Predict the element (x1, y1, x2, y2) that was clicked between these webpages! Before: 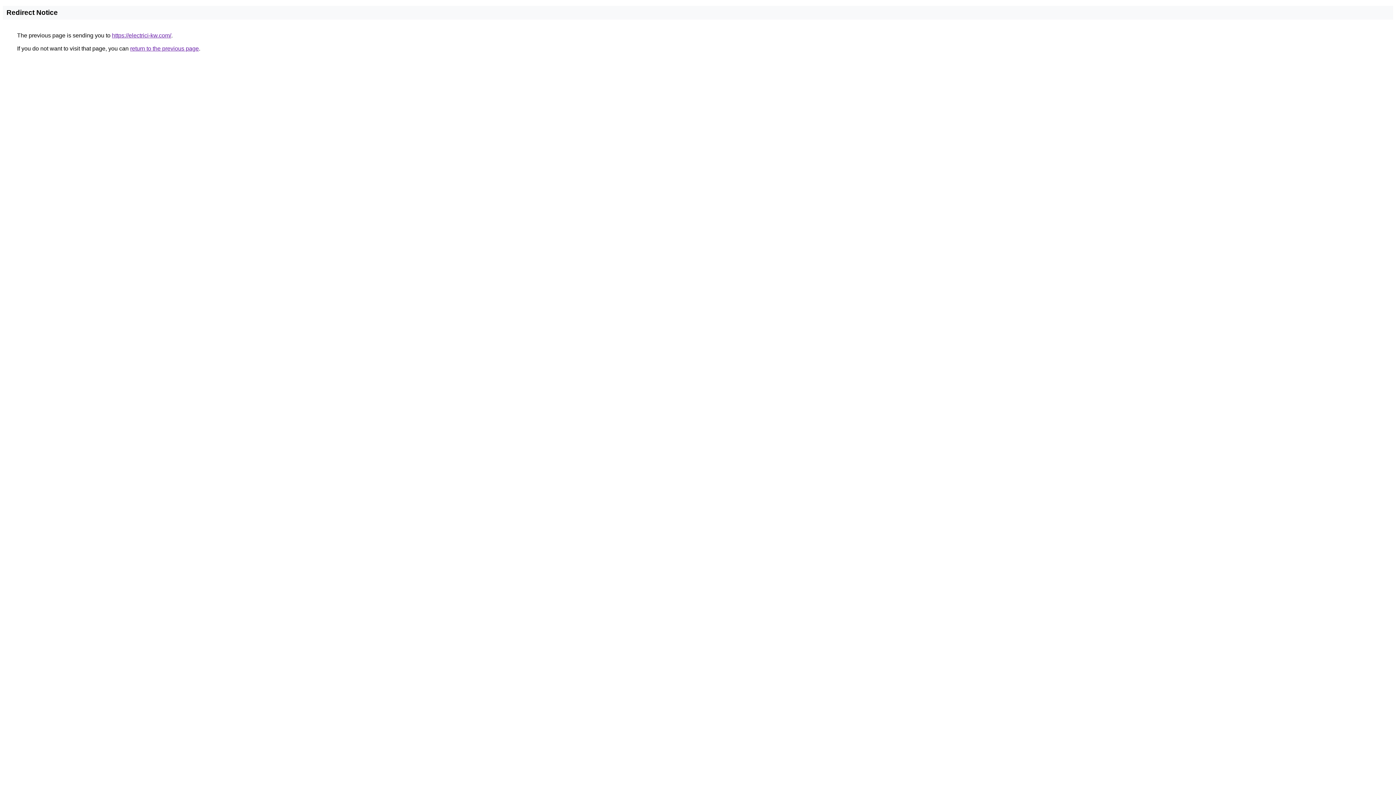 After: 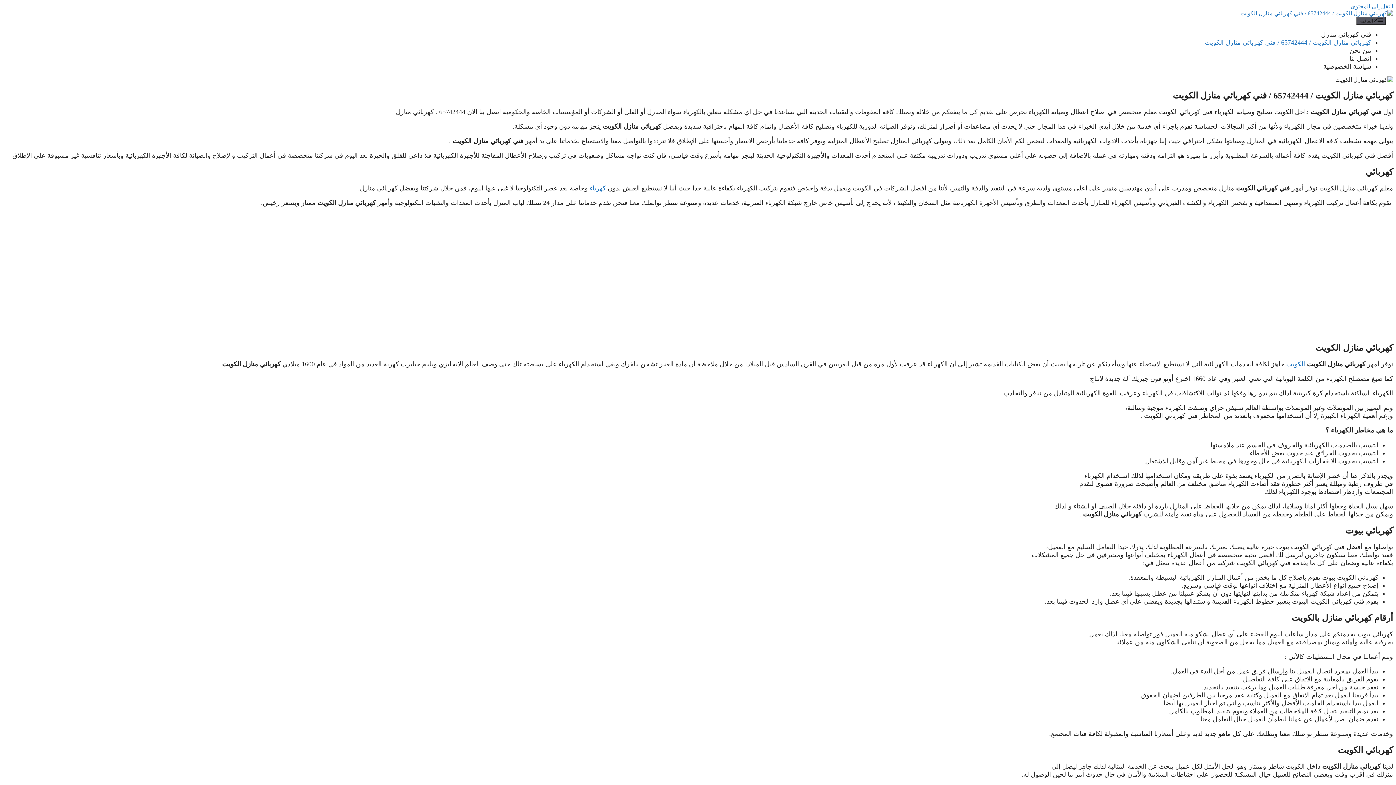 Action: label: https://electrici-kw.com/ bbox: (112, 32, 171, 38)